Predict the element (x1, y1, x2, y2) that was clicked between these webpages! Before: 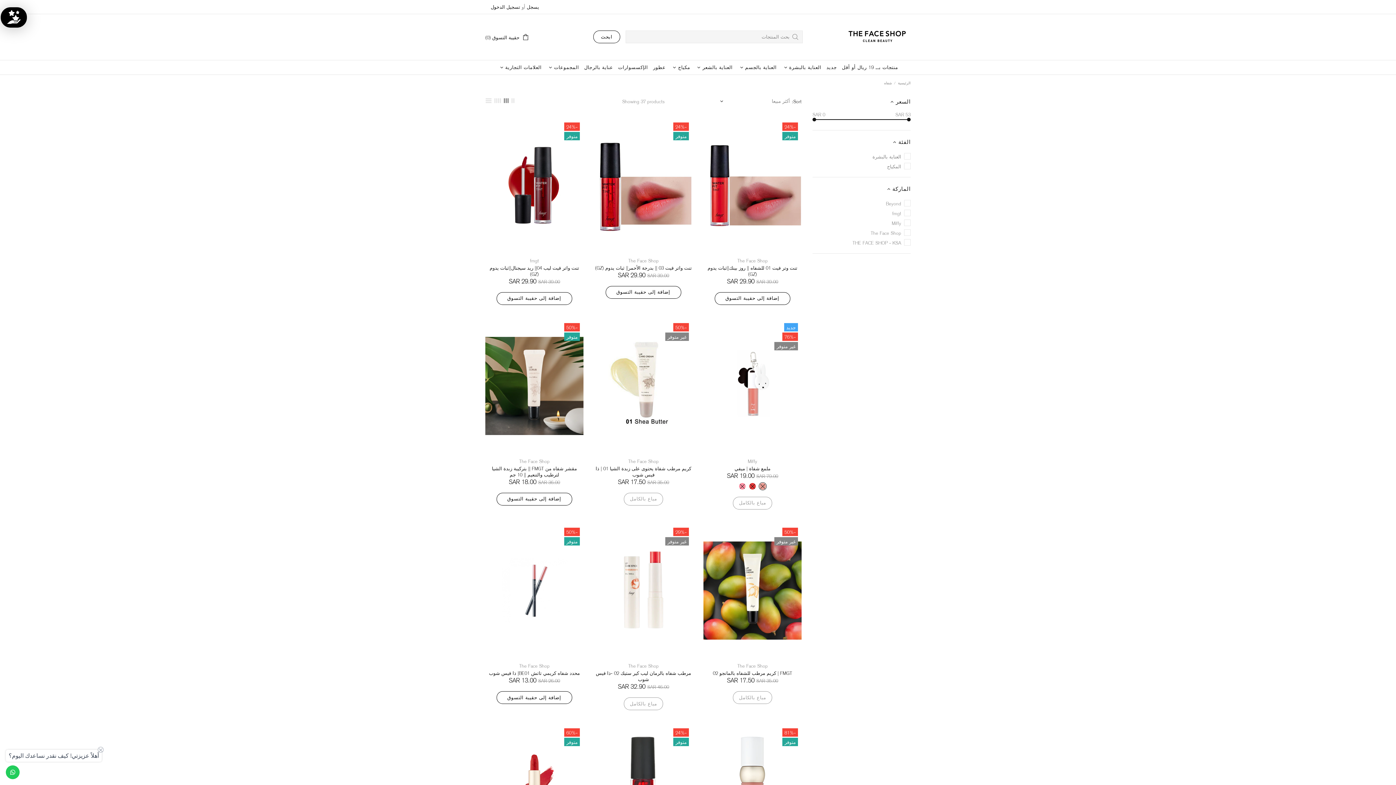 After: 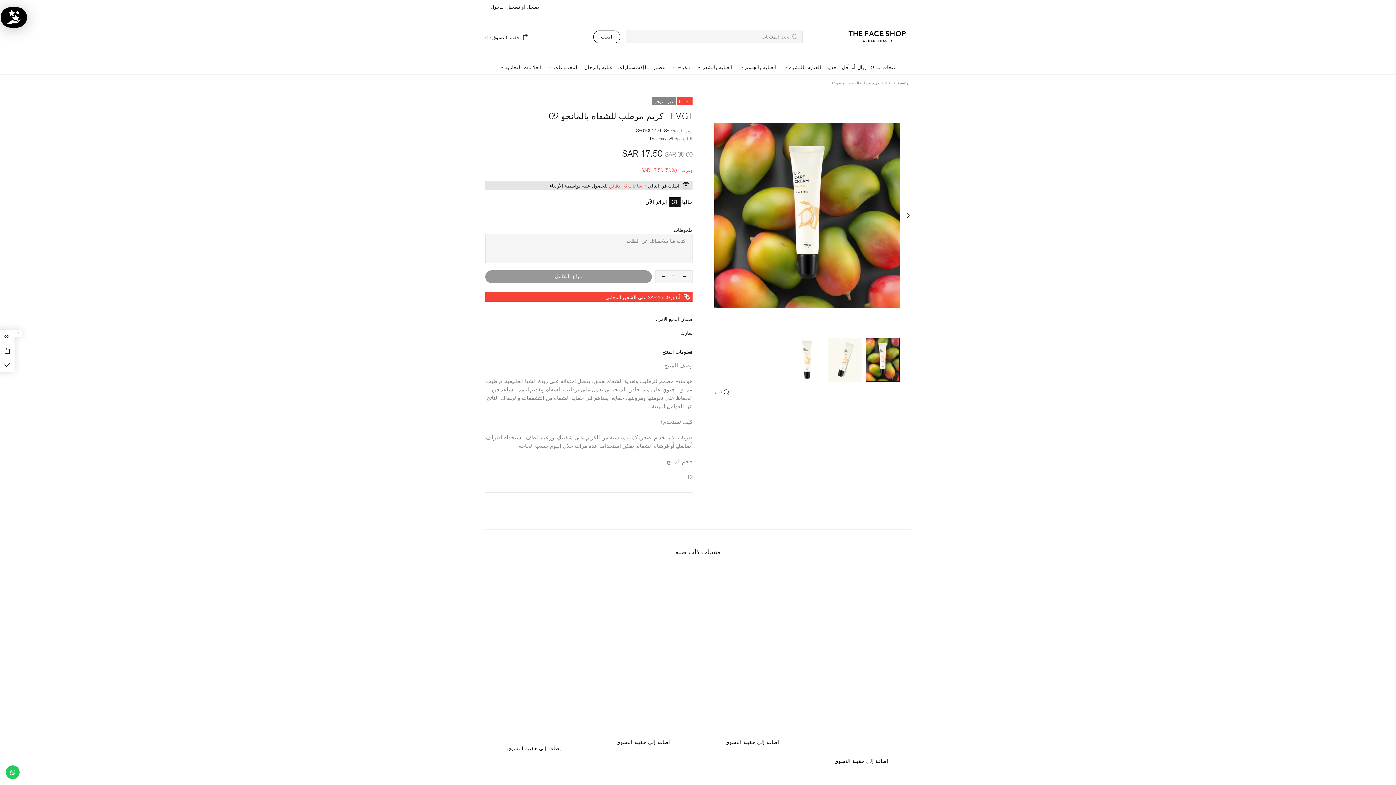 Action: bbox: (703, 637, 801, 657)